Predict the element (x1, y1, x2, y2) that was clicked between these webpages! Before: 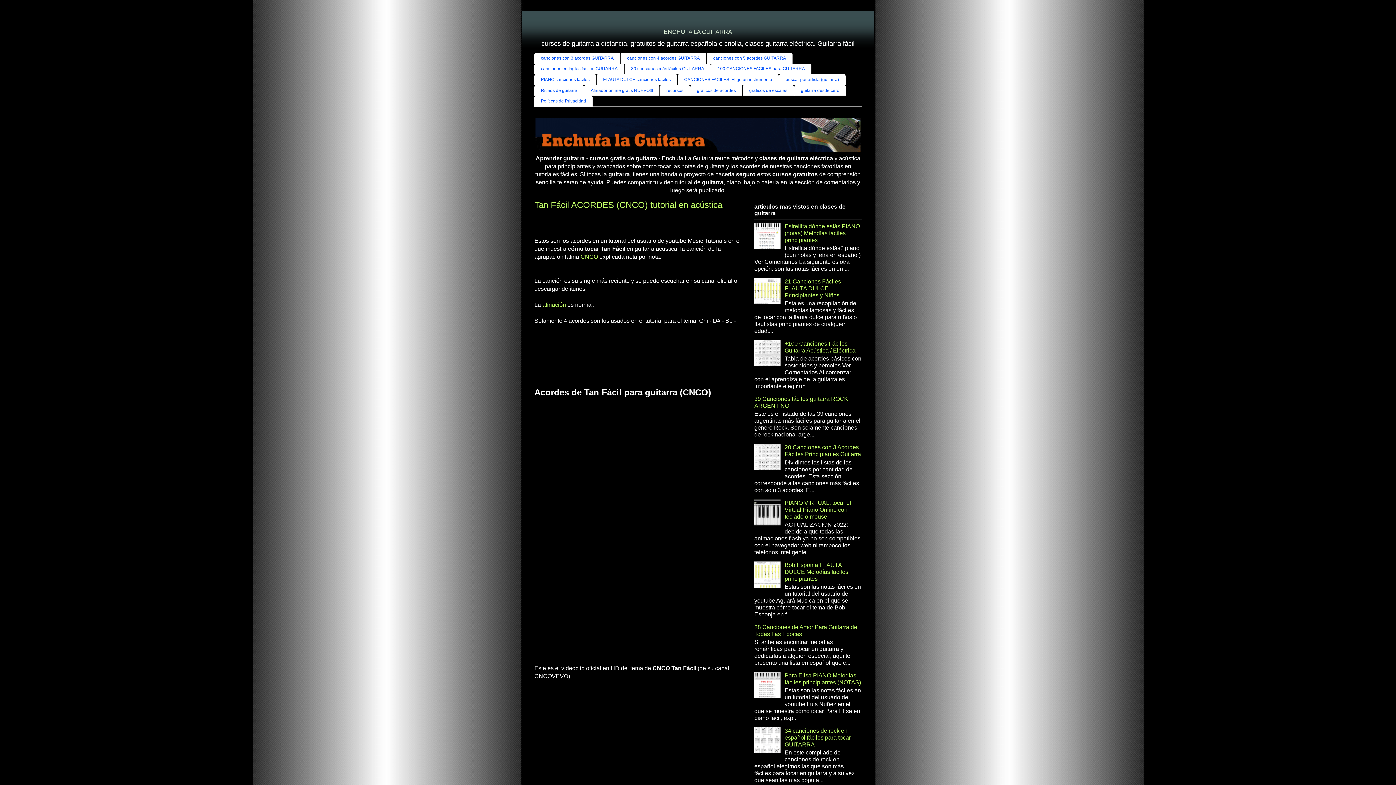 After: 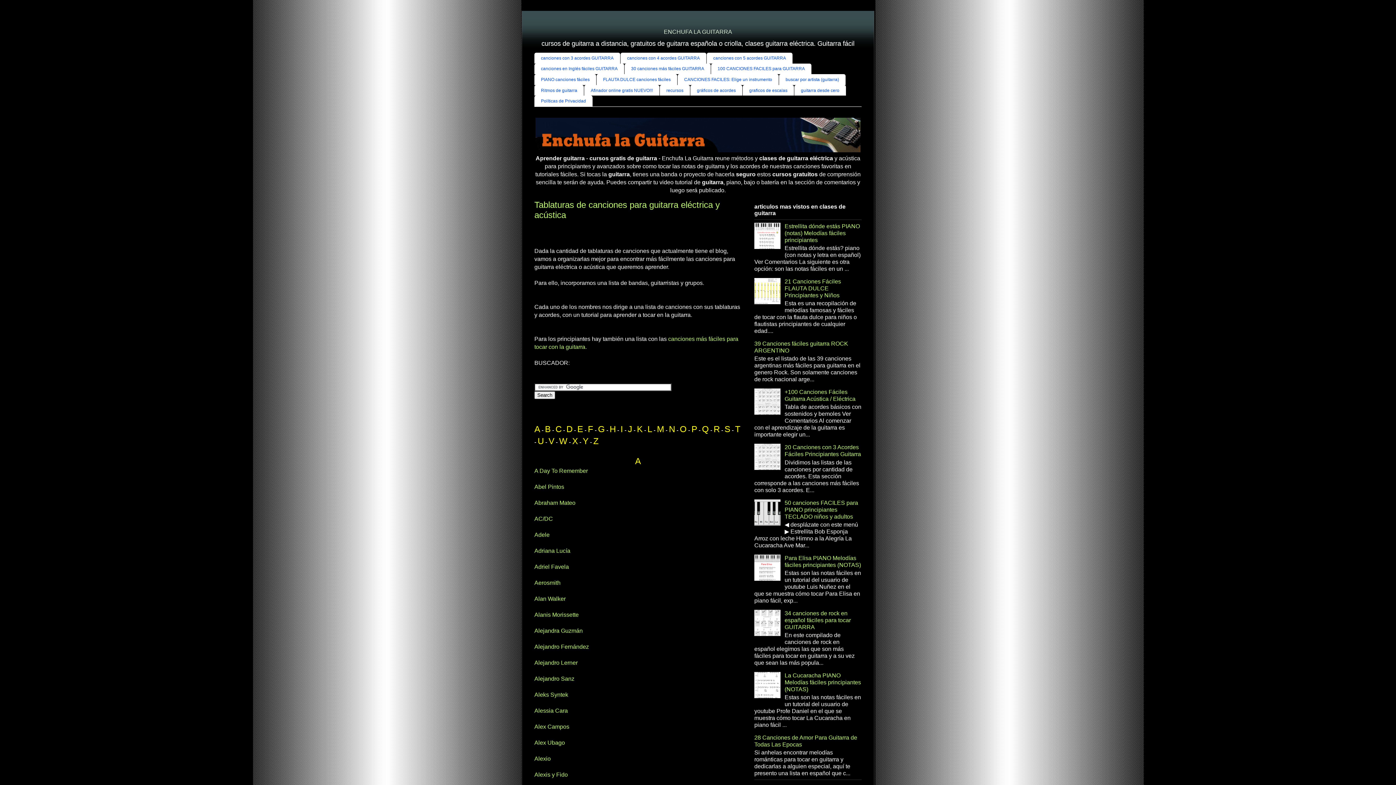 Action: bbox: (779, 74, 845, 85) label: buscar por artista (guitarra)